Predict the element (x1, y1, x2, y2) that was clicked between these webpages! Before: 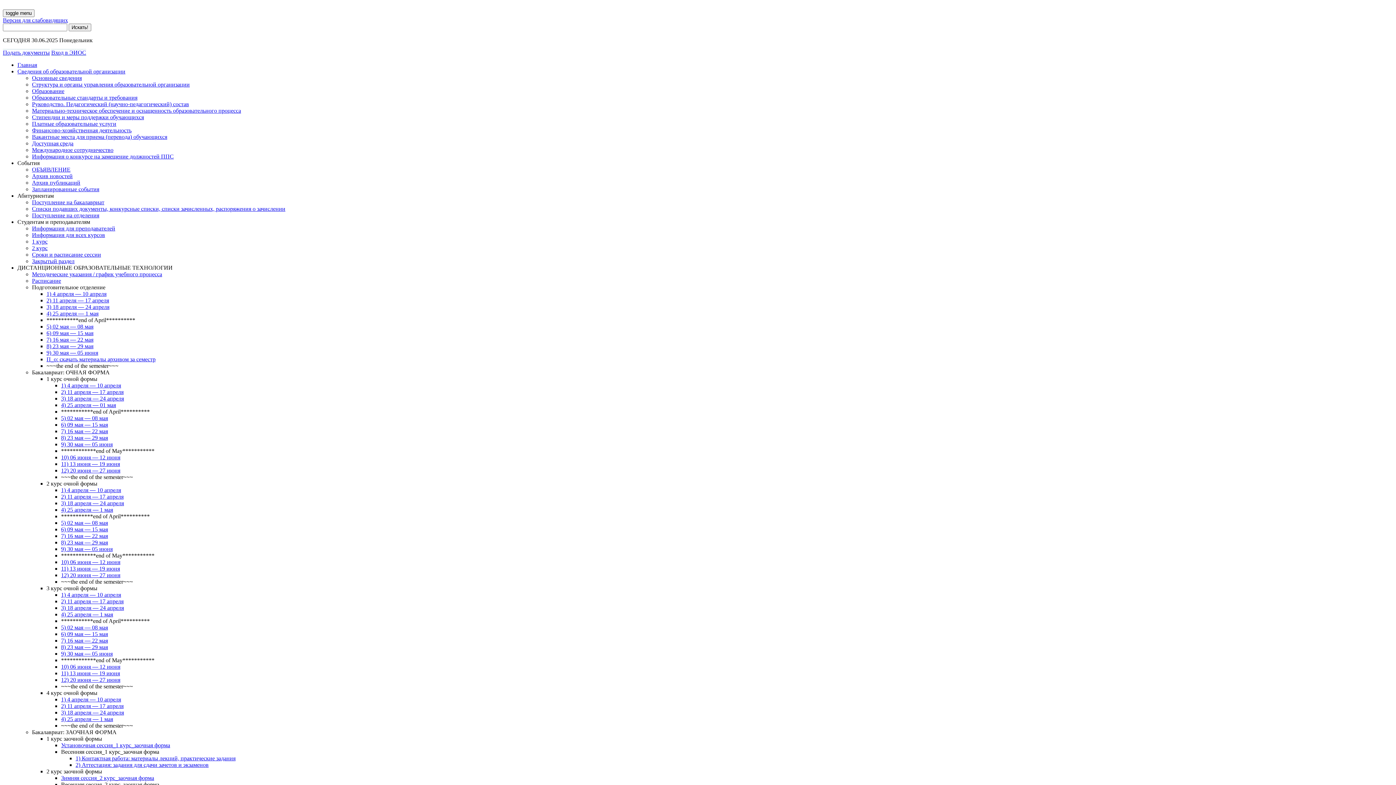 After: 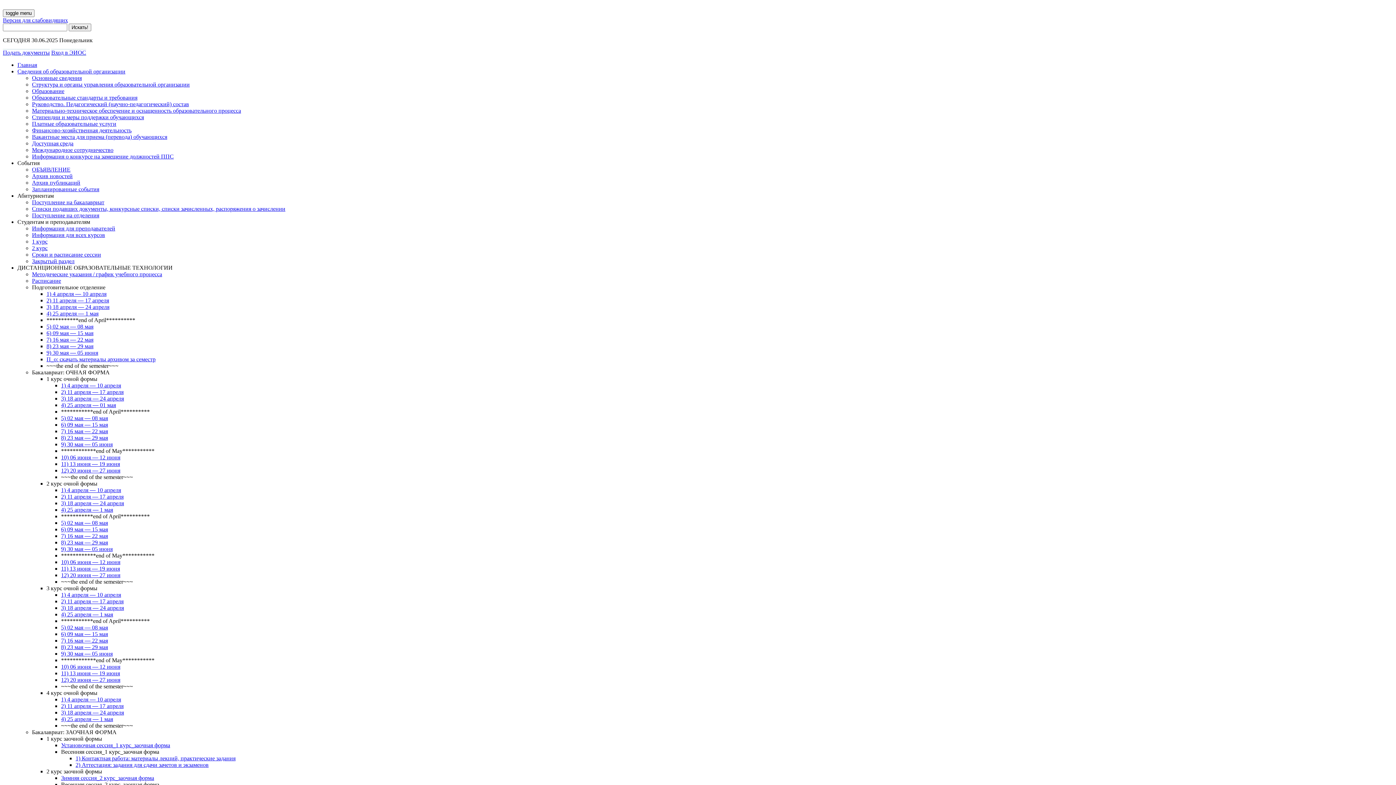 Action: label: 5) 02 мая — 08 мая bbox: (46, 323, 93, 329)